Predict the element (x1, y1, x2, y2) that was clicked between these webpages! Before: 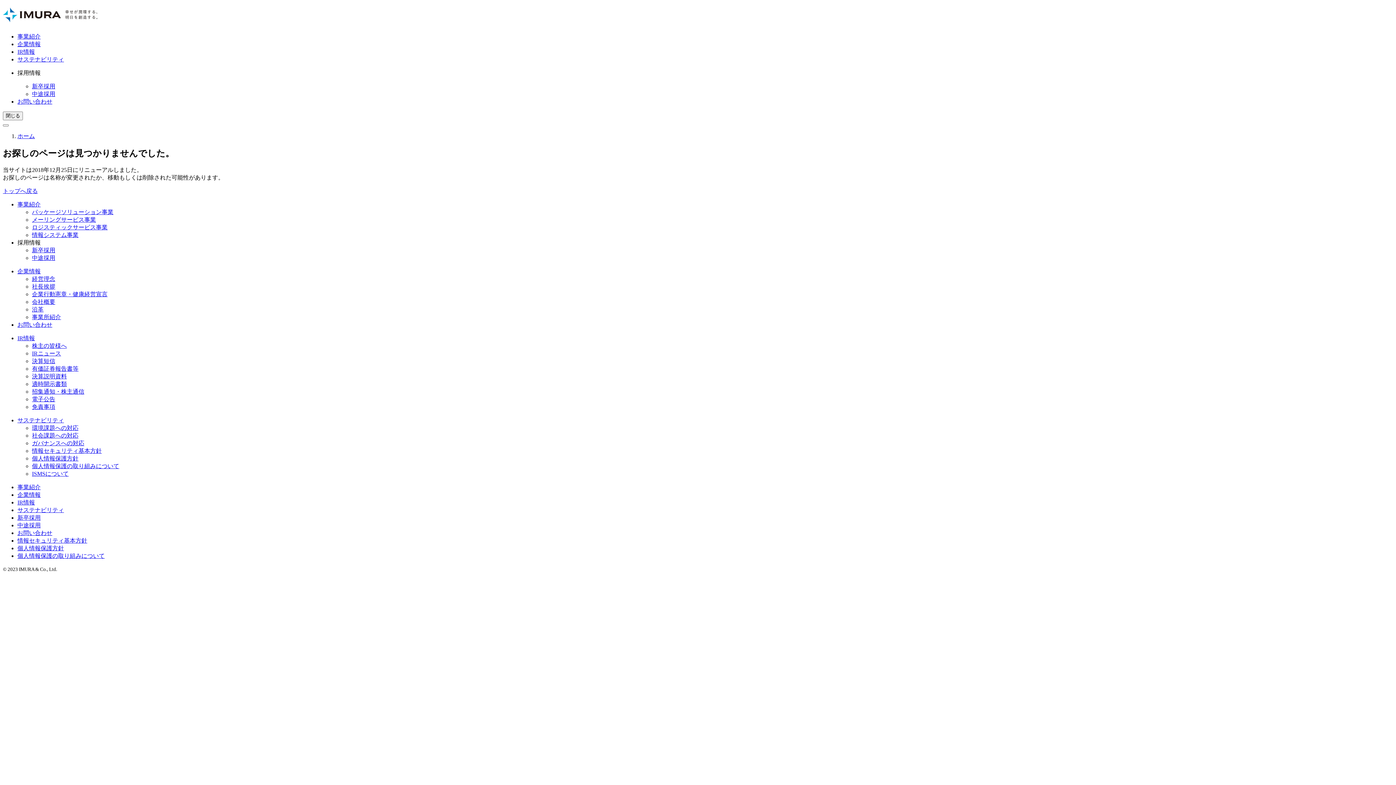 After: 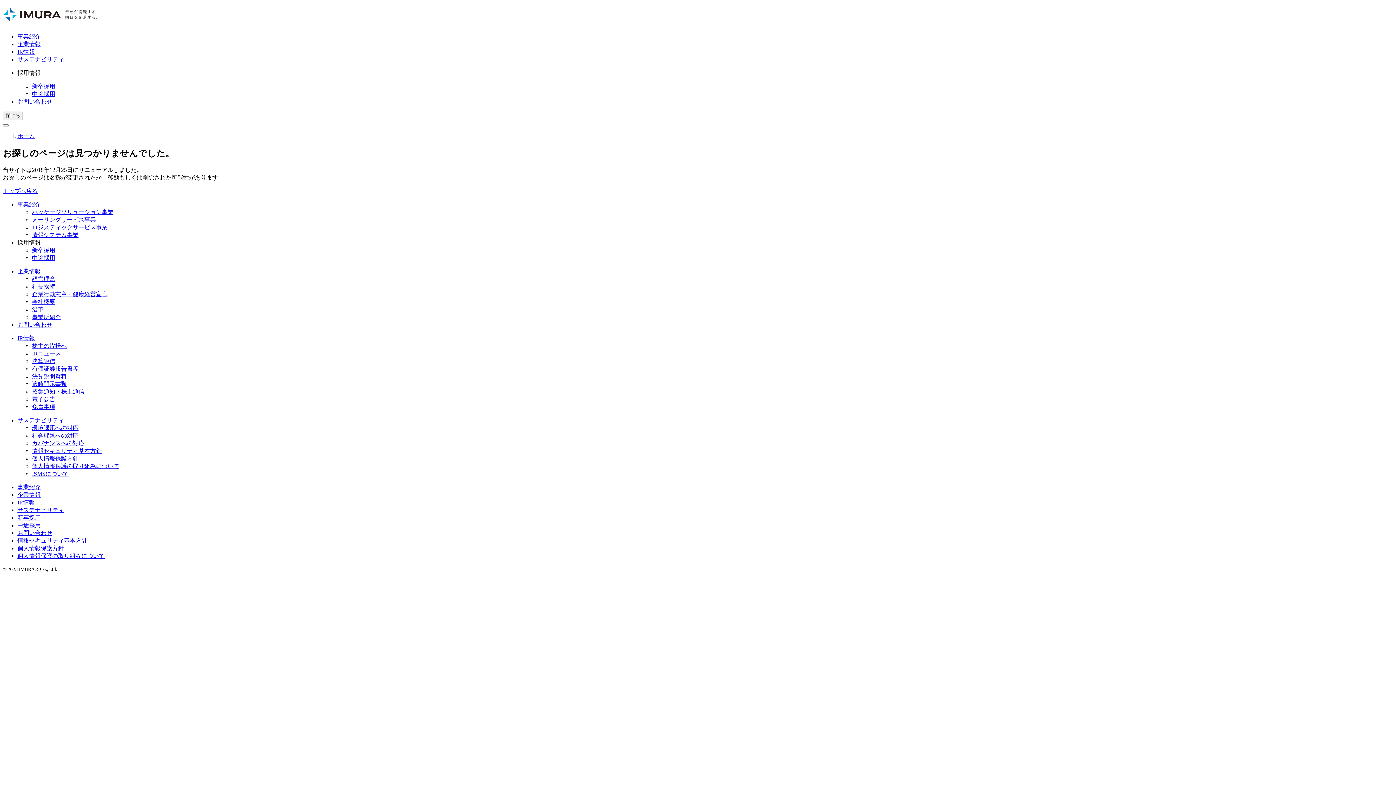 Action: bbox: (32, 90, 55, 97) label: 中途採用